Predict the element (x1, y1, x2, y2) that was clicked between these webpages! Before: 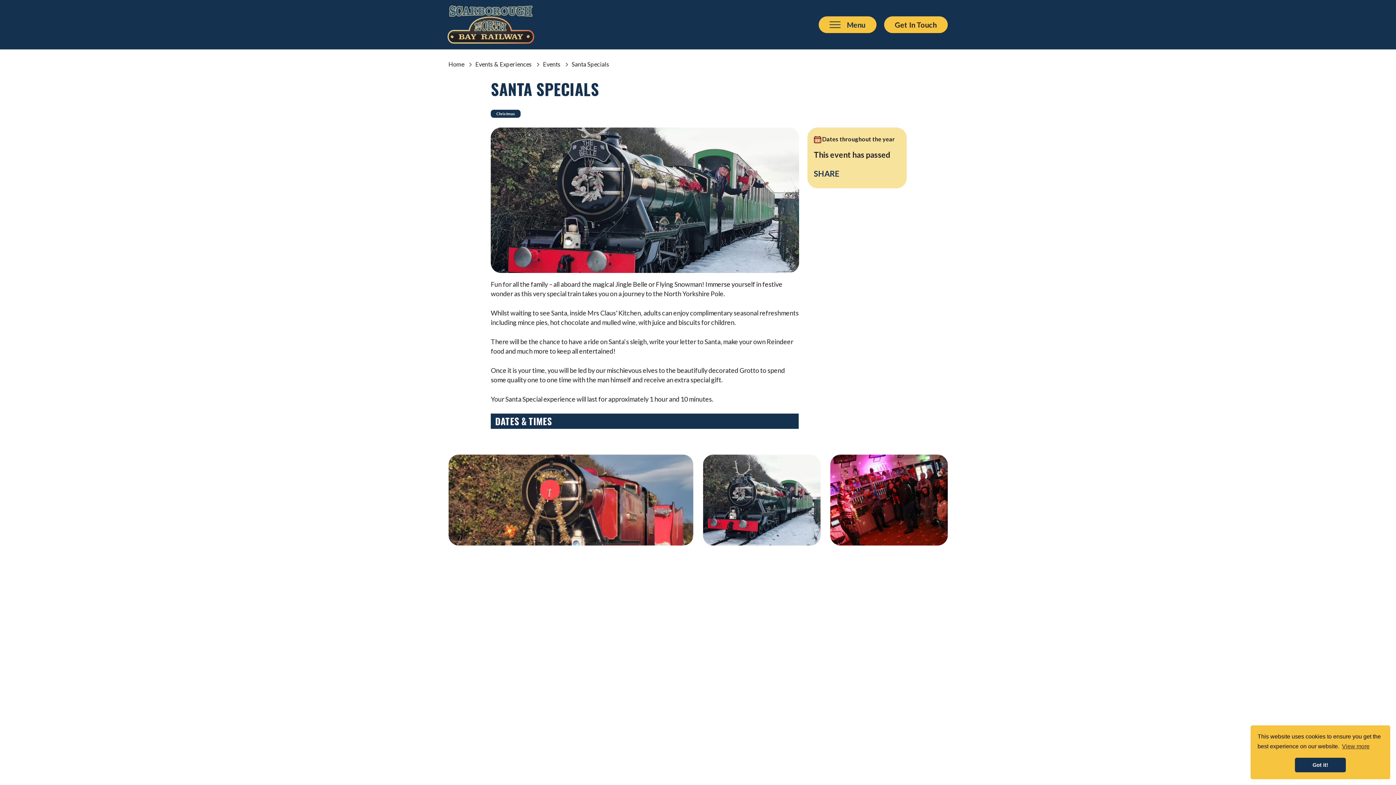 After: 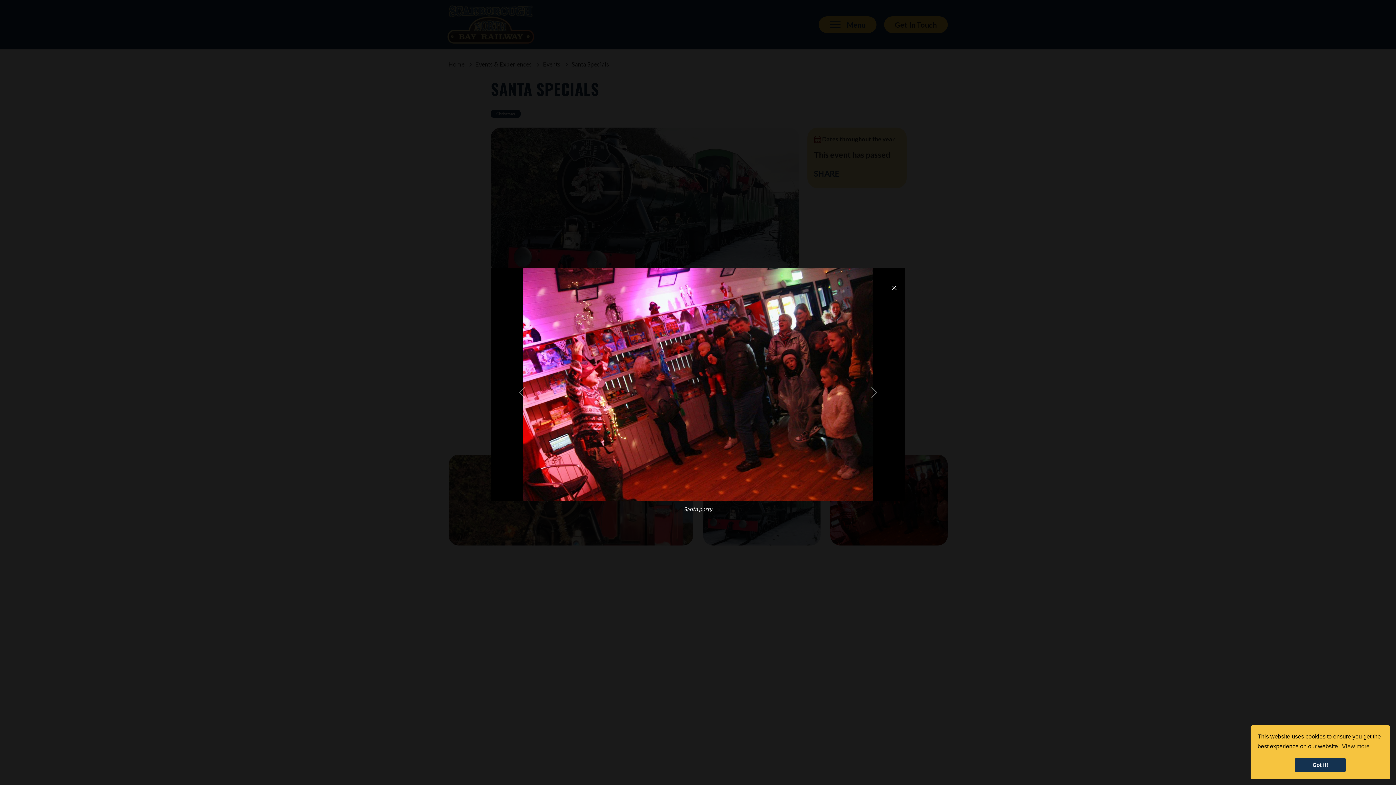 Action: bbox: (830, 454, 947, 545)